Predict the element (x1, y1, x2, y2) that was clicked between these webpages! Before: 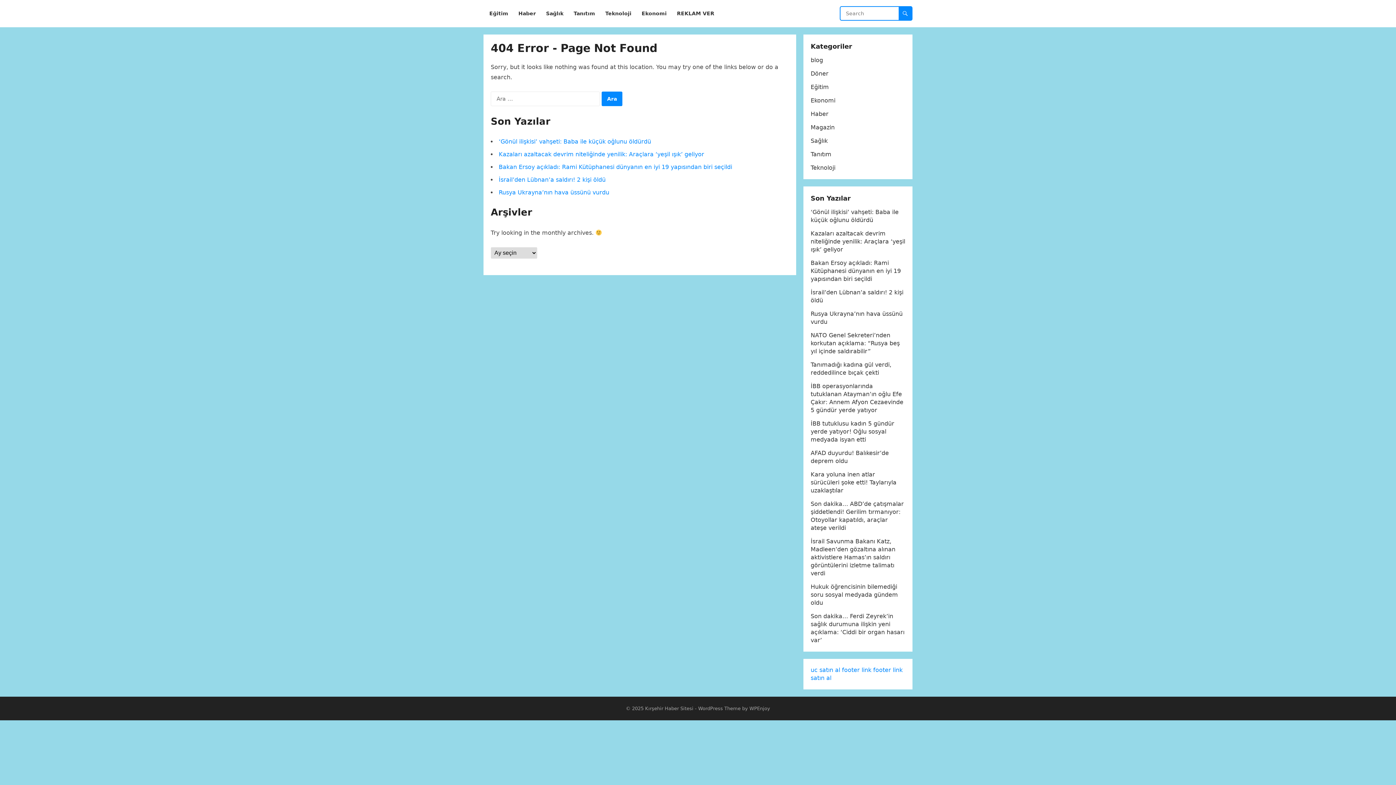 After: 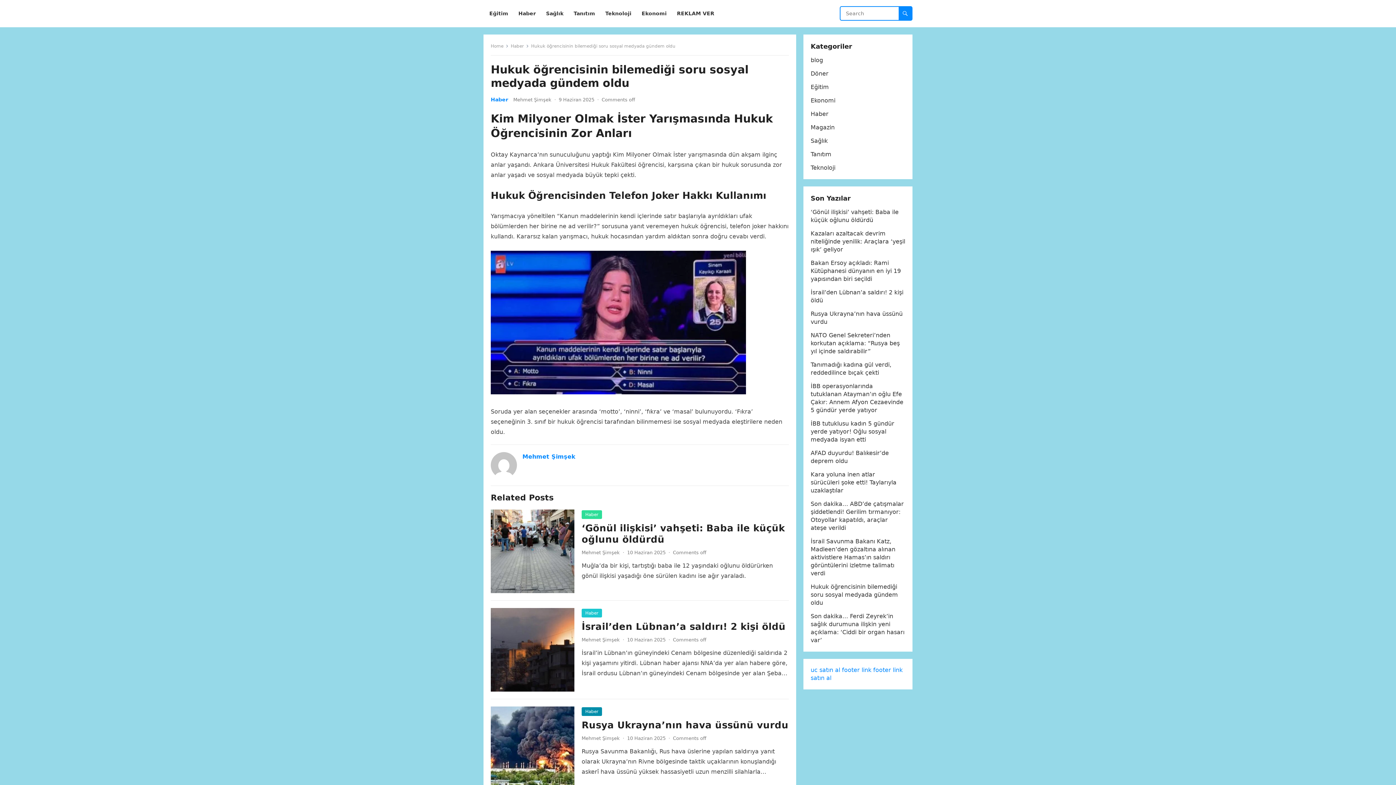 Action: label: Hukuk öğrencisinin bilemediği soru sosyal medyada gündem oldu bbox: (810, 583, 898, 606)